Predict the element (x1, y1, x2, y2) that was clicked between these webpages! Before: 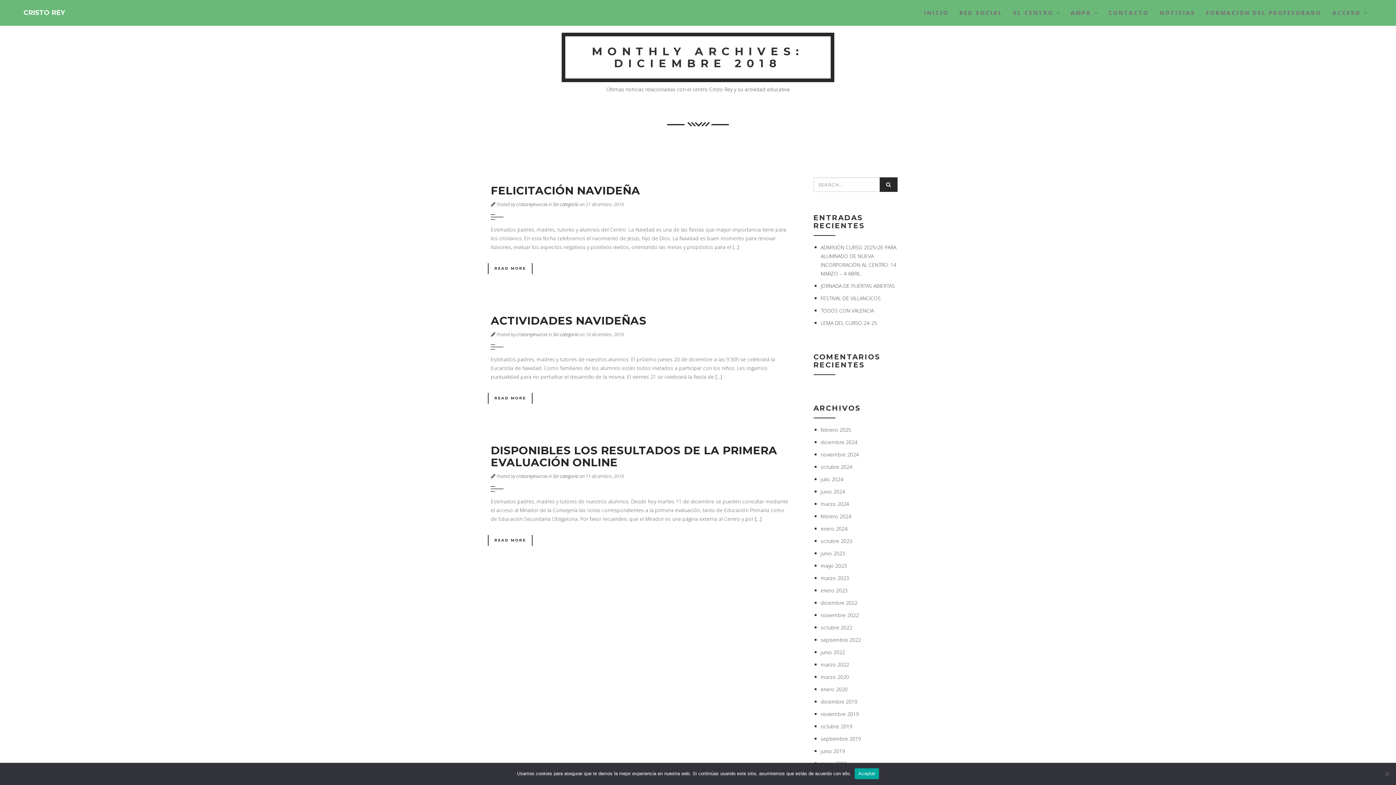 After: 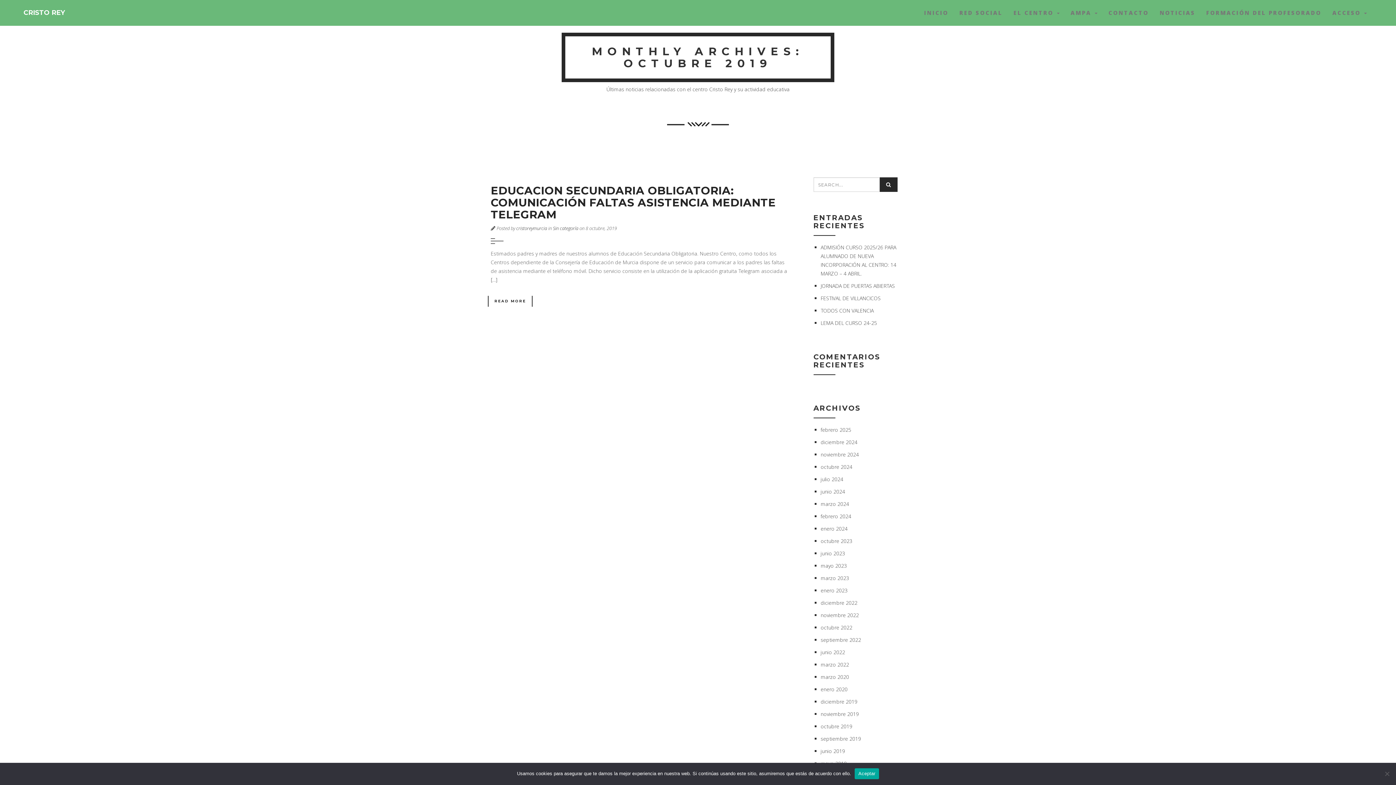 Action: bbox: (820, 723, 852, 730) label: octubre 2019